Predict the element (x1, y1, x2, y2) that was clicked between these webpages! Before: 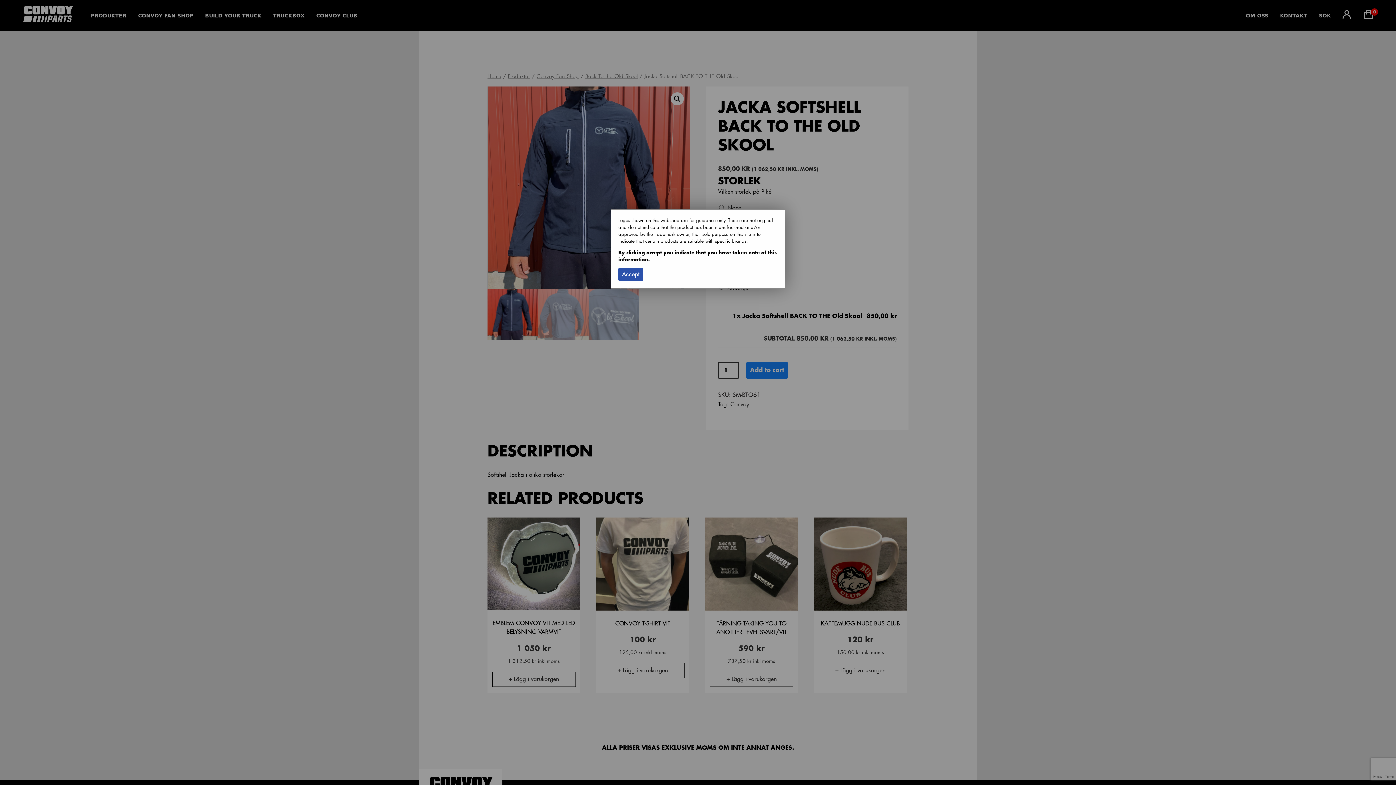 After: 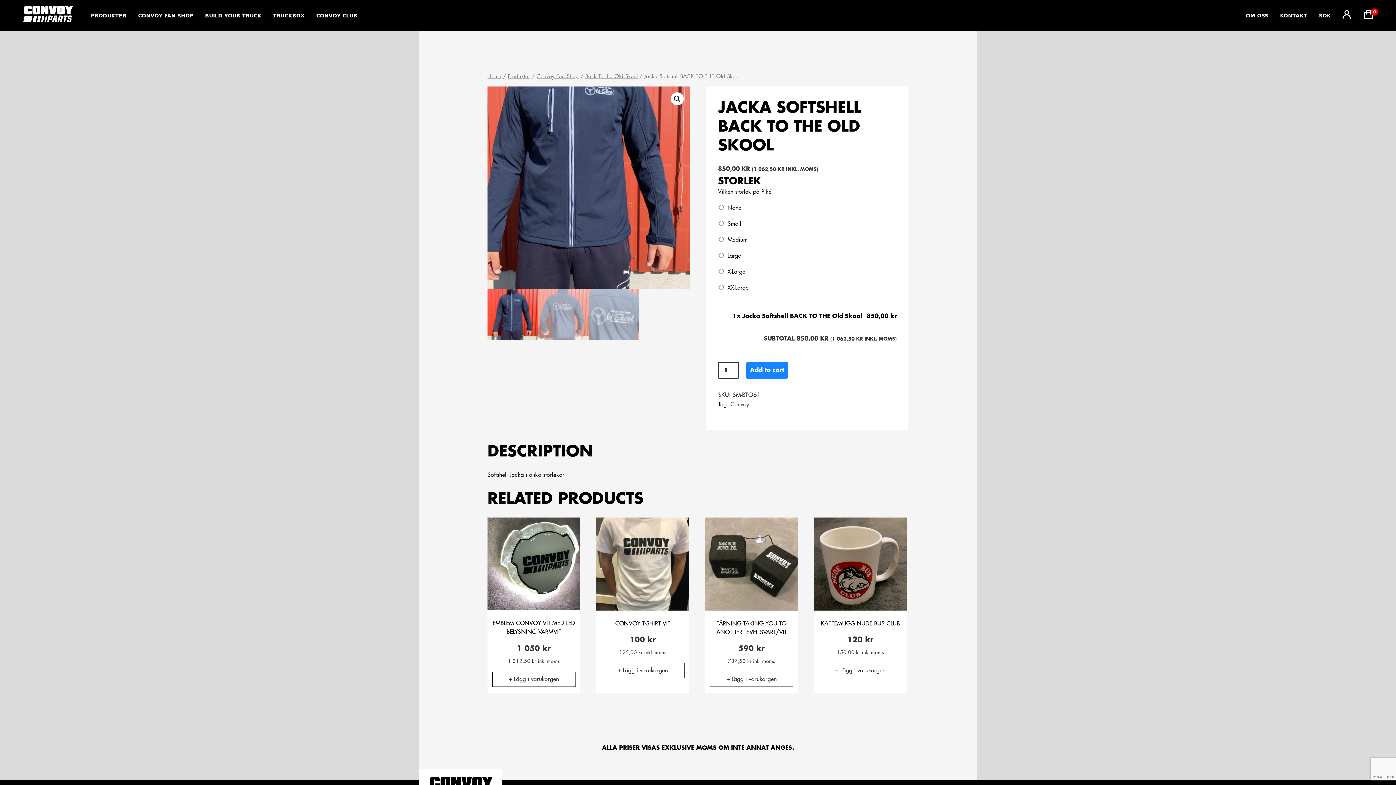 Action: bbox: (618, 268, 643, 281) label: Accept